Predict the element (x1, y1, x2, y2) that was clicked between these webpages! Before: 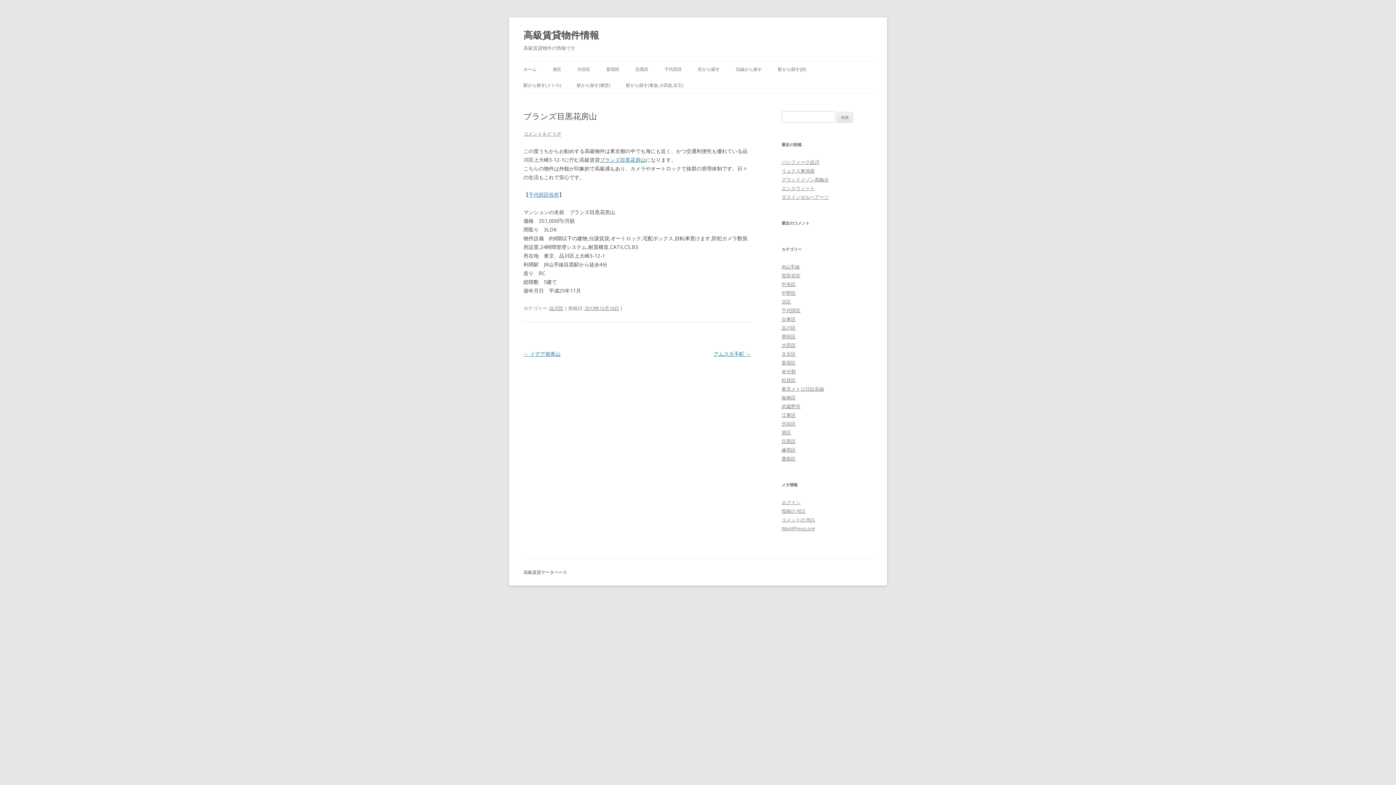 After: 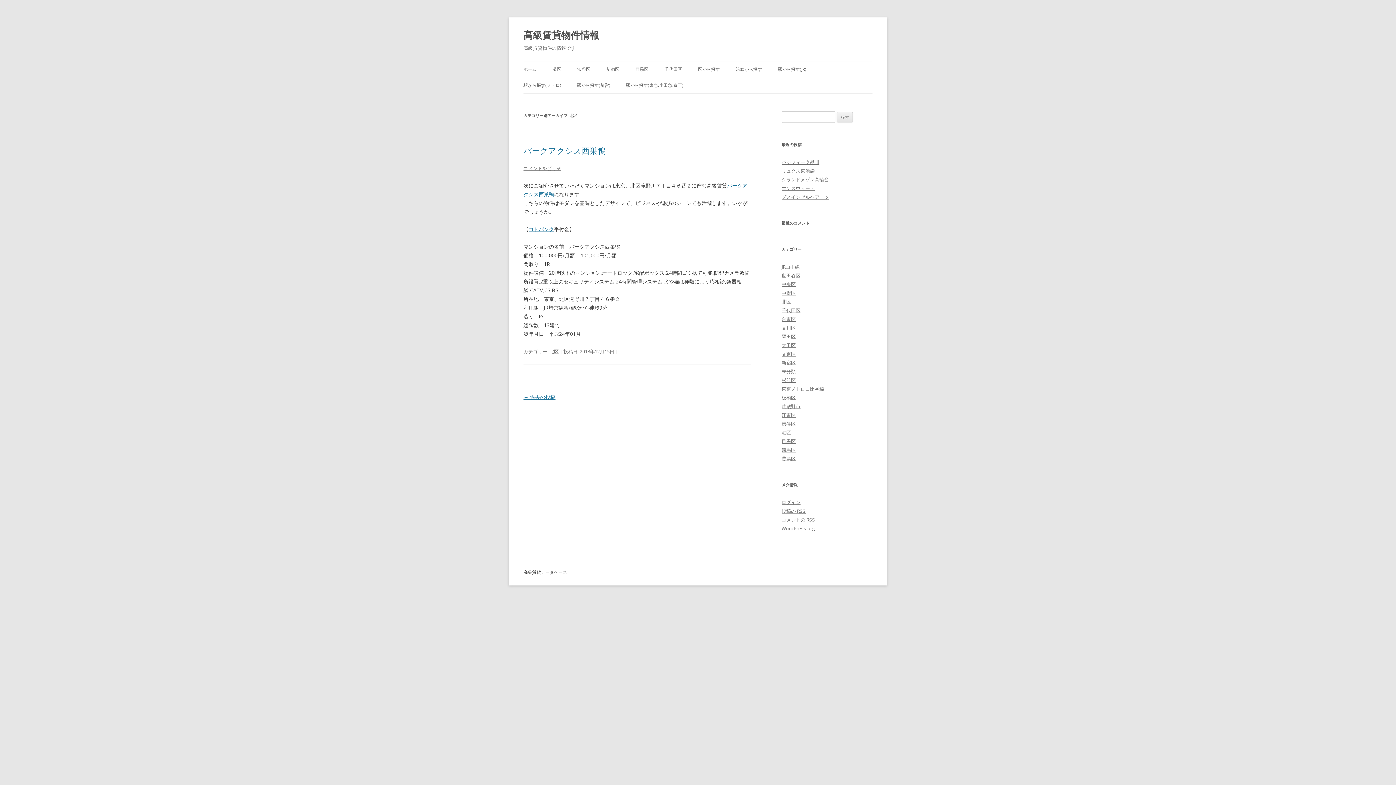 Action: label: 北区 bbox: (781, 298, 791, 305)